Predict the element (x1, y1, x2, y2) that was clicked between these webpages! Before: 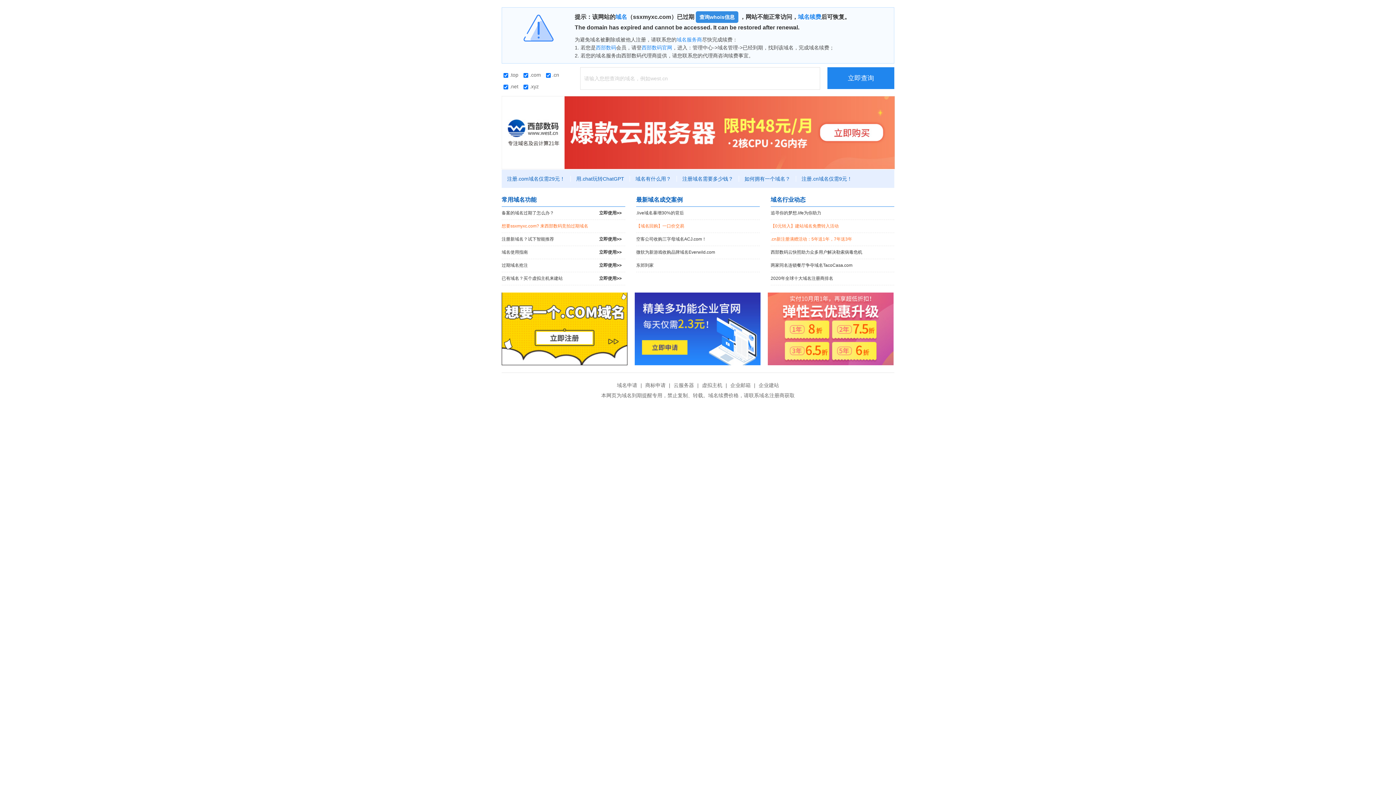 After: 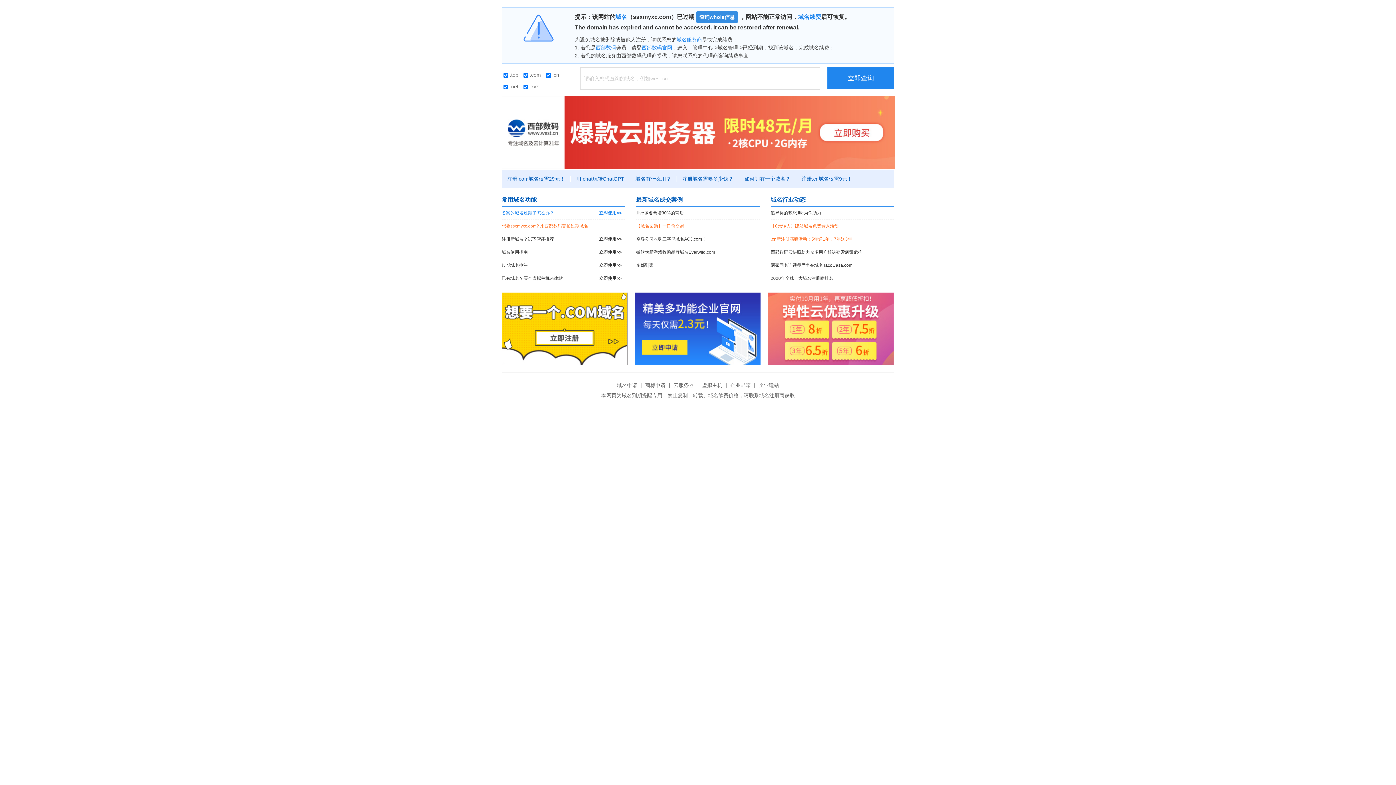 Action: label: 备案的域名过期了怎么办？
立即使用>> bbox: (501, 206, 625, 219)